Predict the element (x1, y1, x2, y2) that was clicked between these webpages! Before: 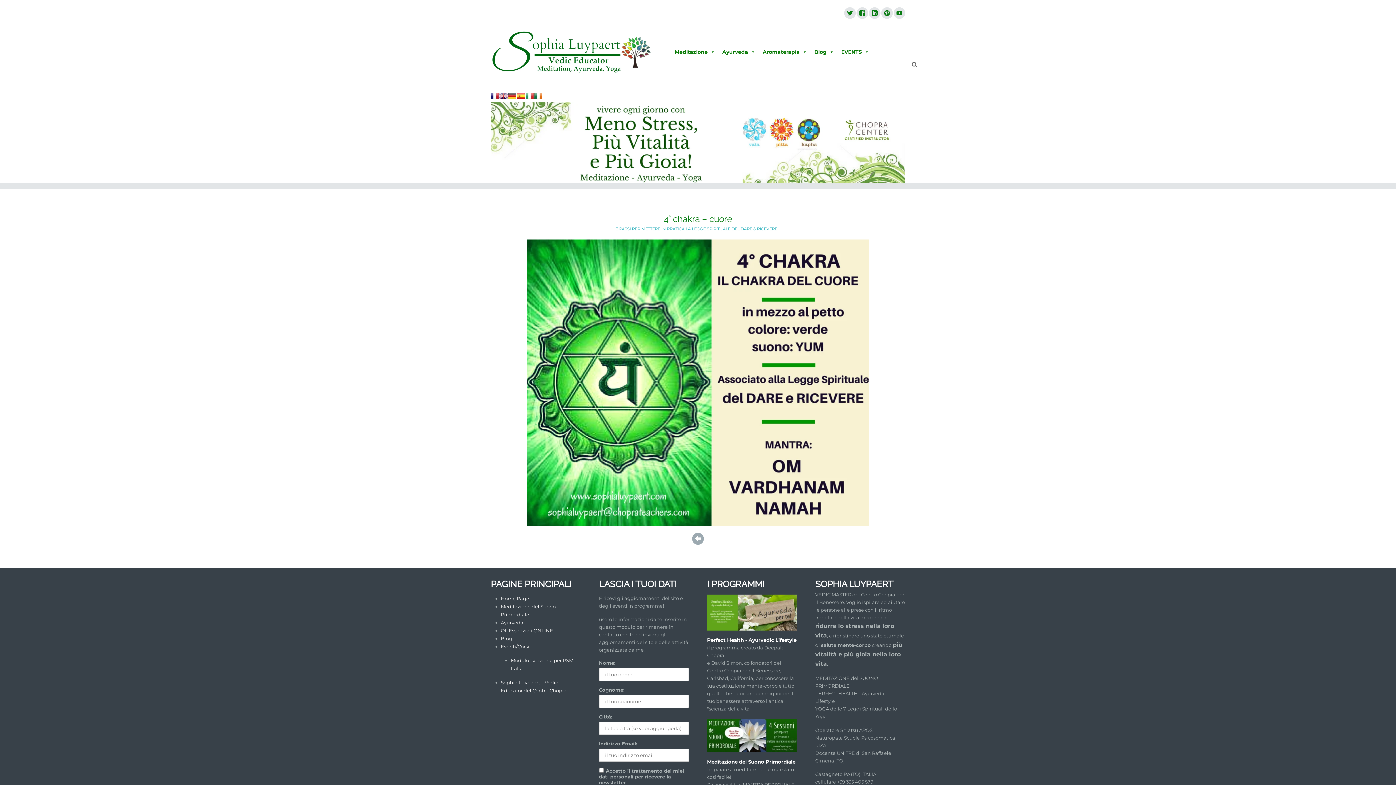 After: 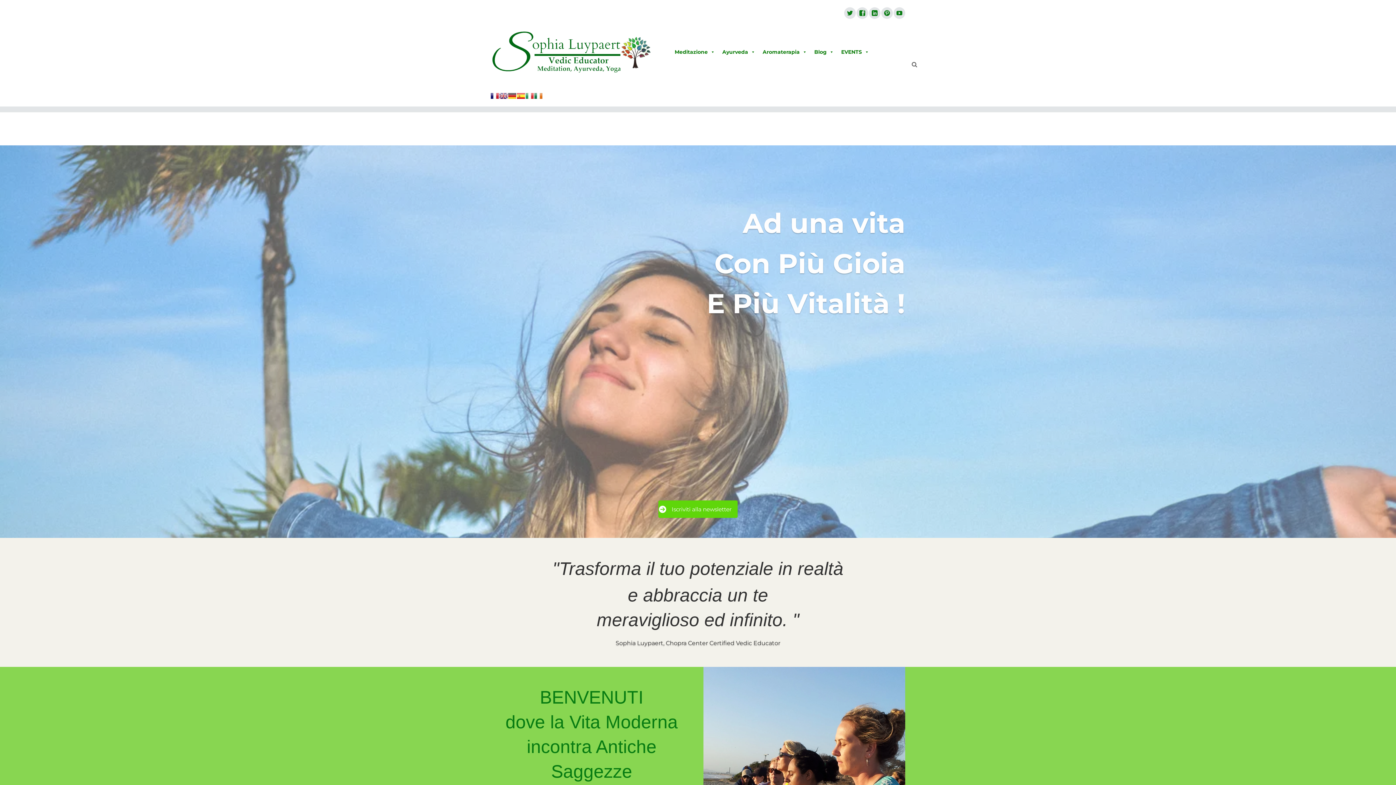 Action: bbox: (500, 596, 529, 601) label: Home Page